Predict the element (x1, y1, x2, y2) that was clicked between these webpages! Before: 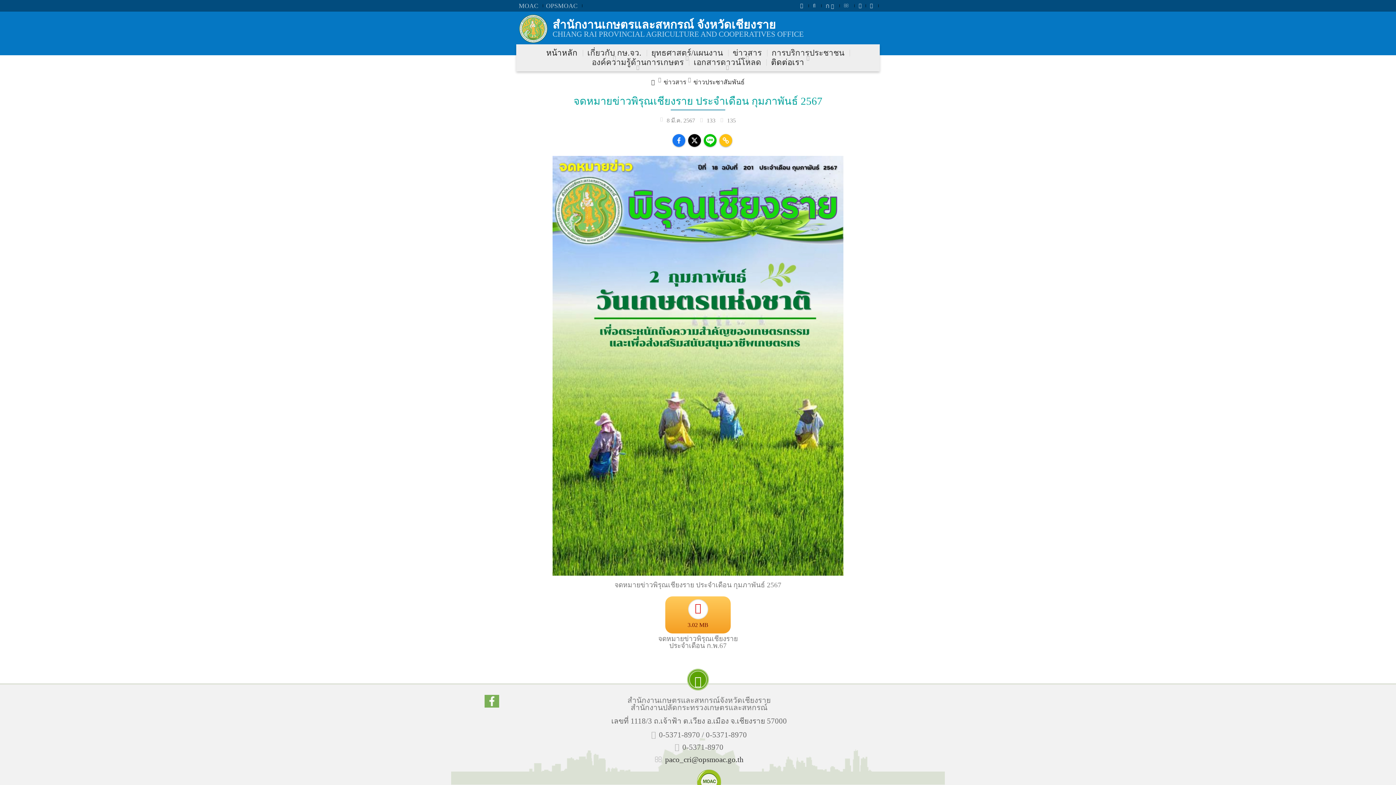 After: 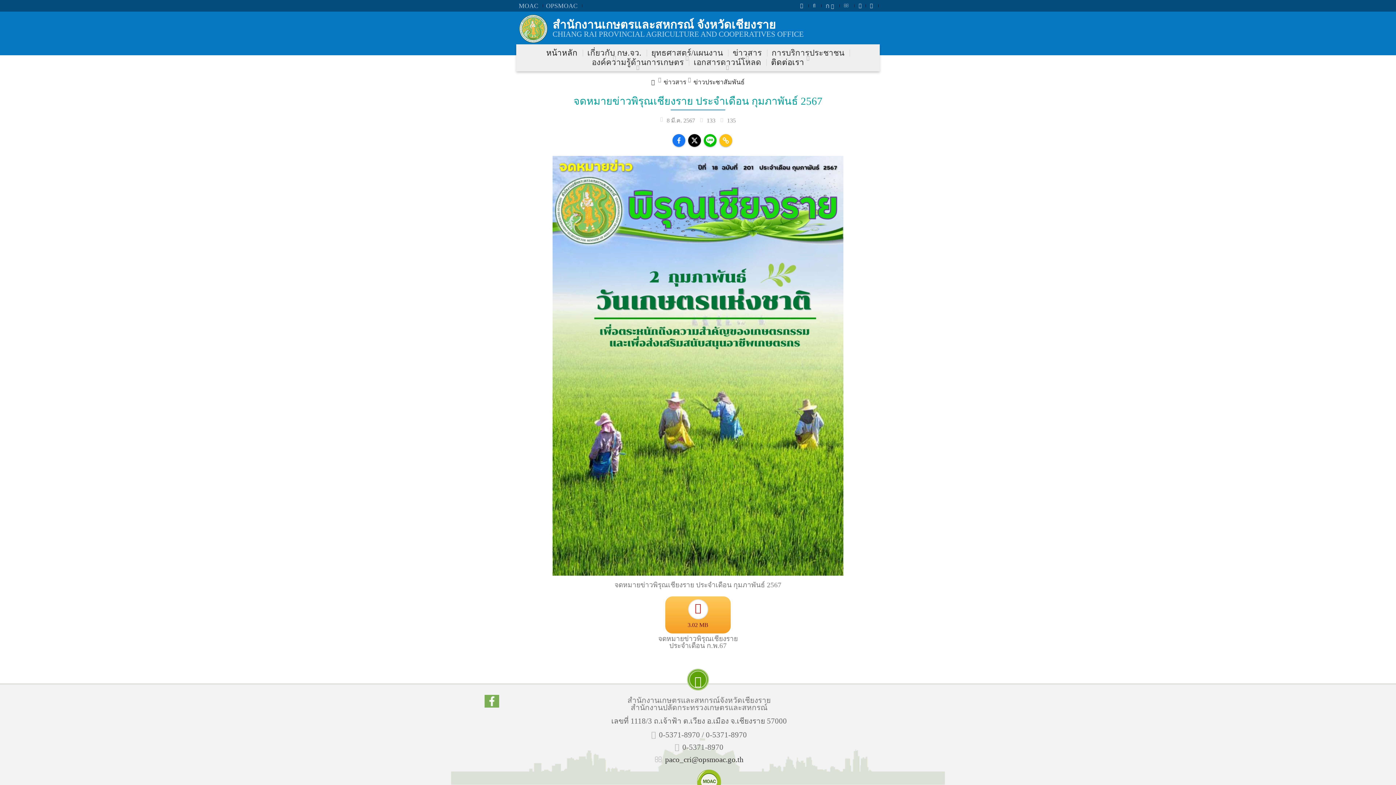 Action: bbox: (673, 136, 684, 142)